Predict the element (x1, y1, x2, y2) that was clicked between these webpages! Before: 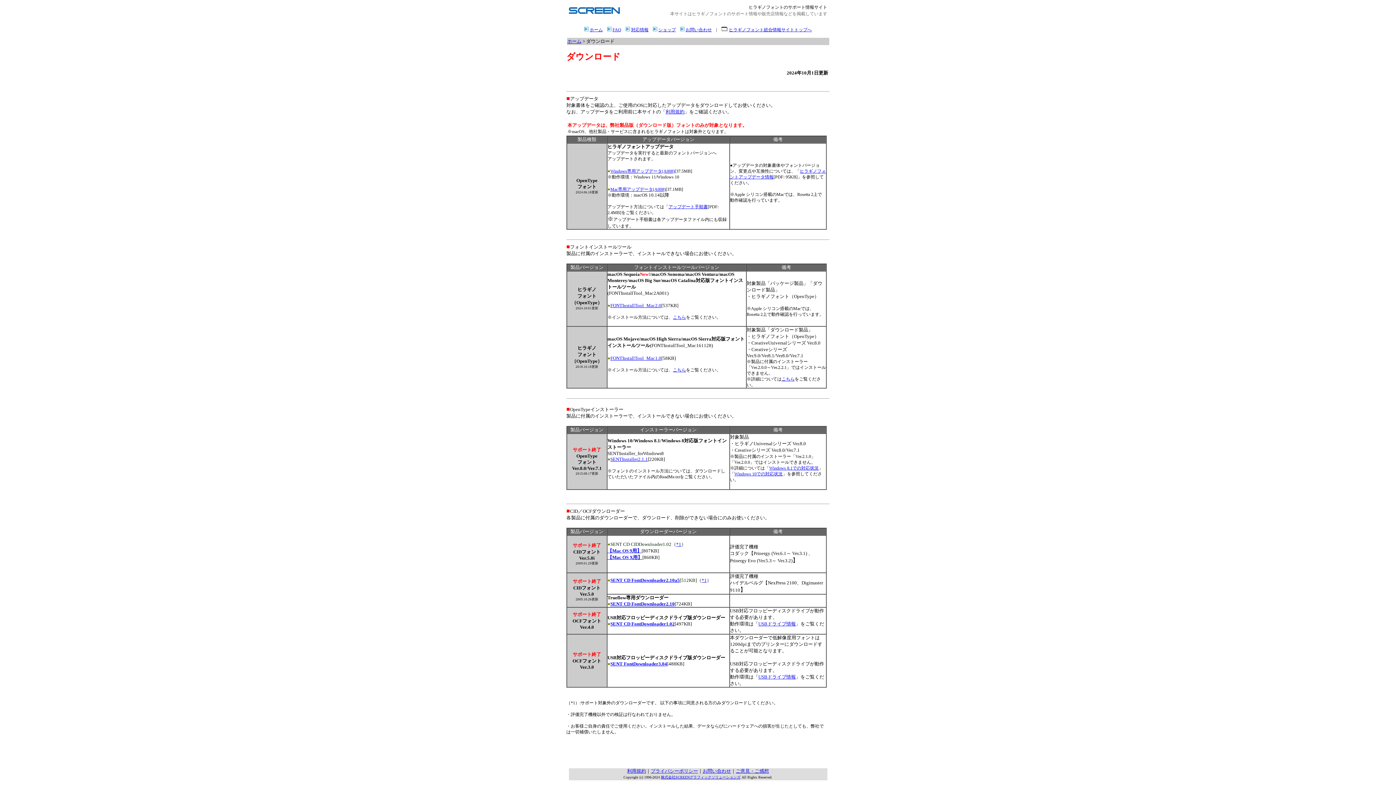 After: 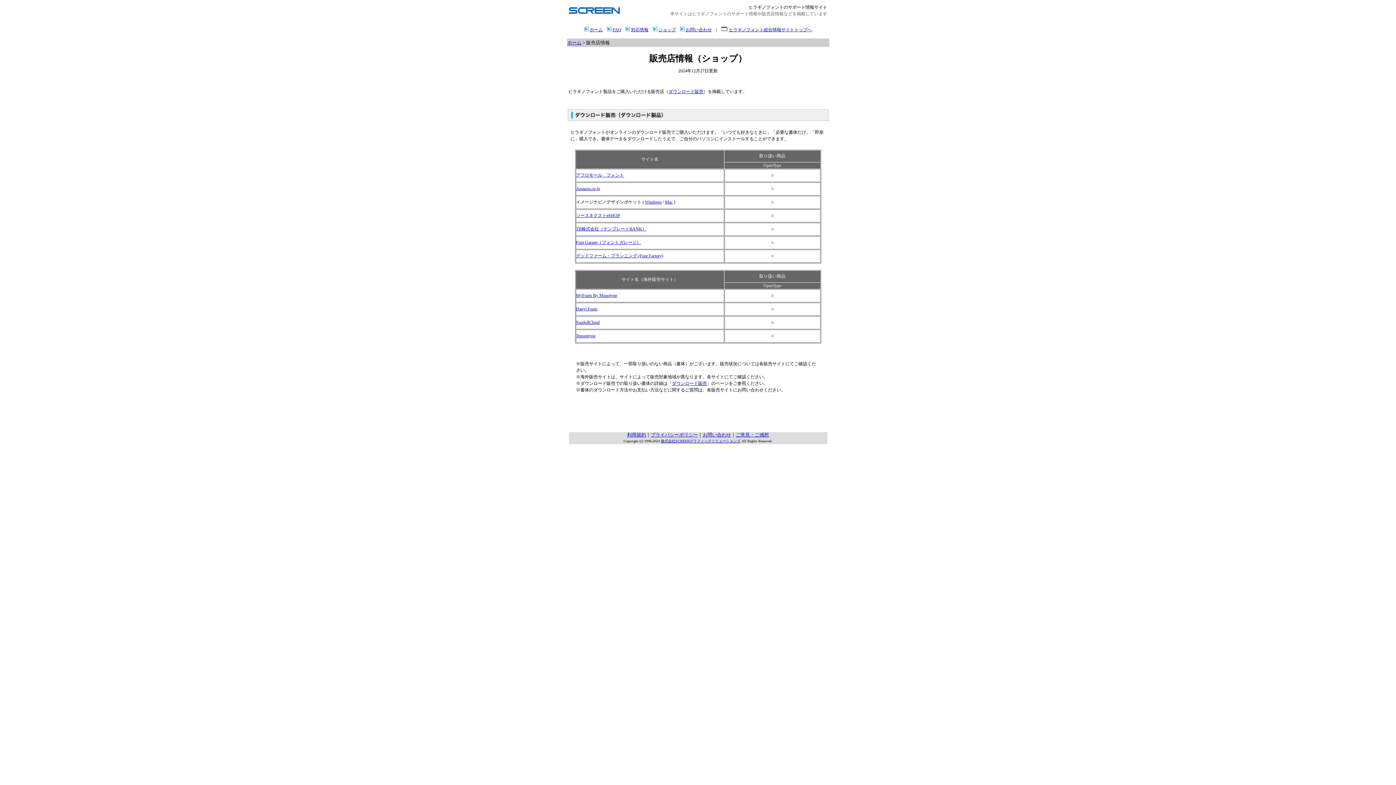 Action: bbox: (658, 27, 676, 32) label: ショップ